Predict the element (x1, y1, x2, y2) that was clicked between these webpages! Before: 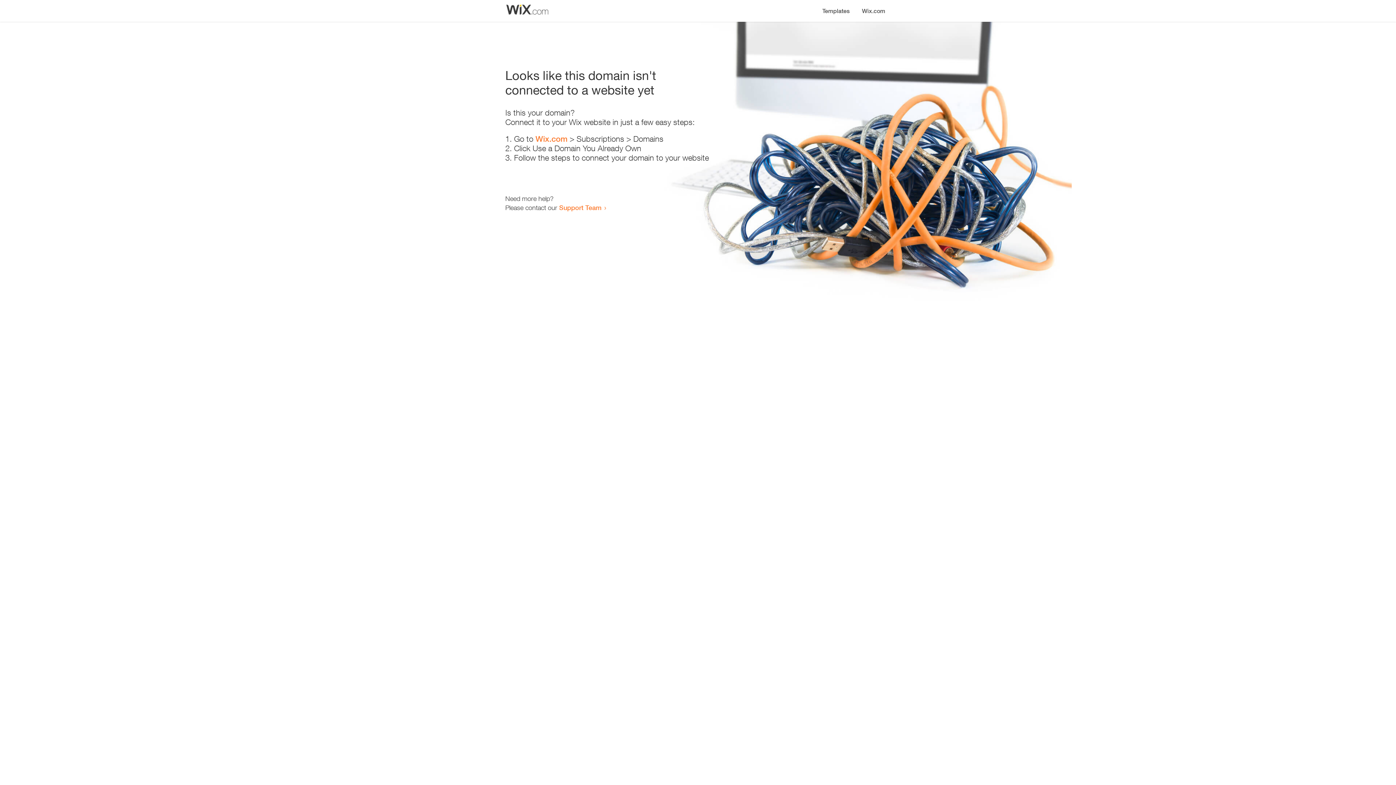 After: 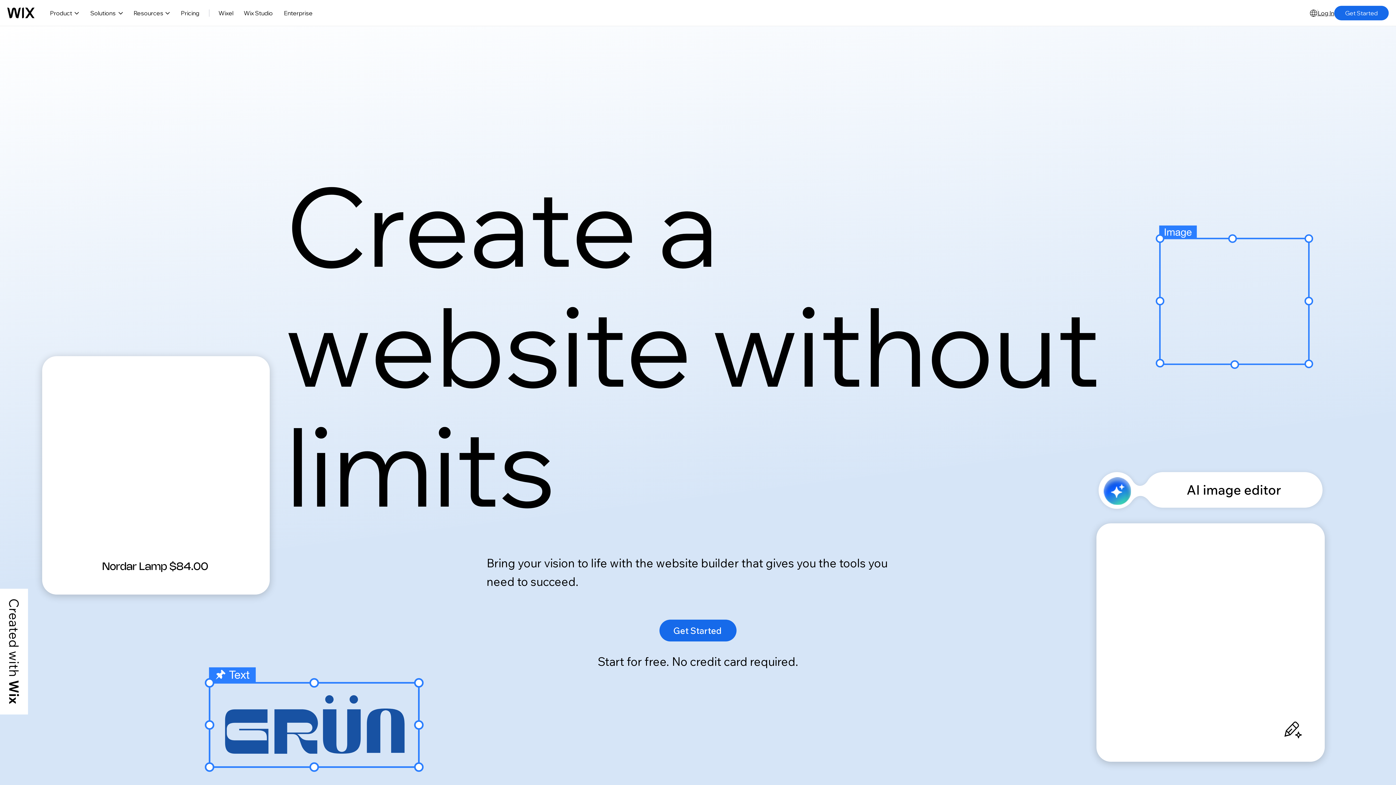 Action: label: Wix.com bbox: (856, 0, 890, 14)